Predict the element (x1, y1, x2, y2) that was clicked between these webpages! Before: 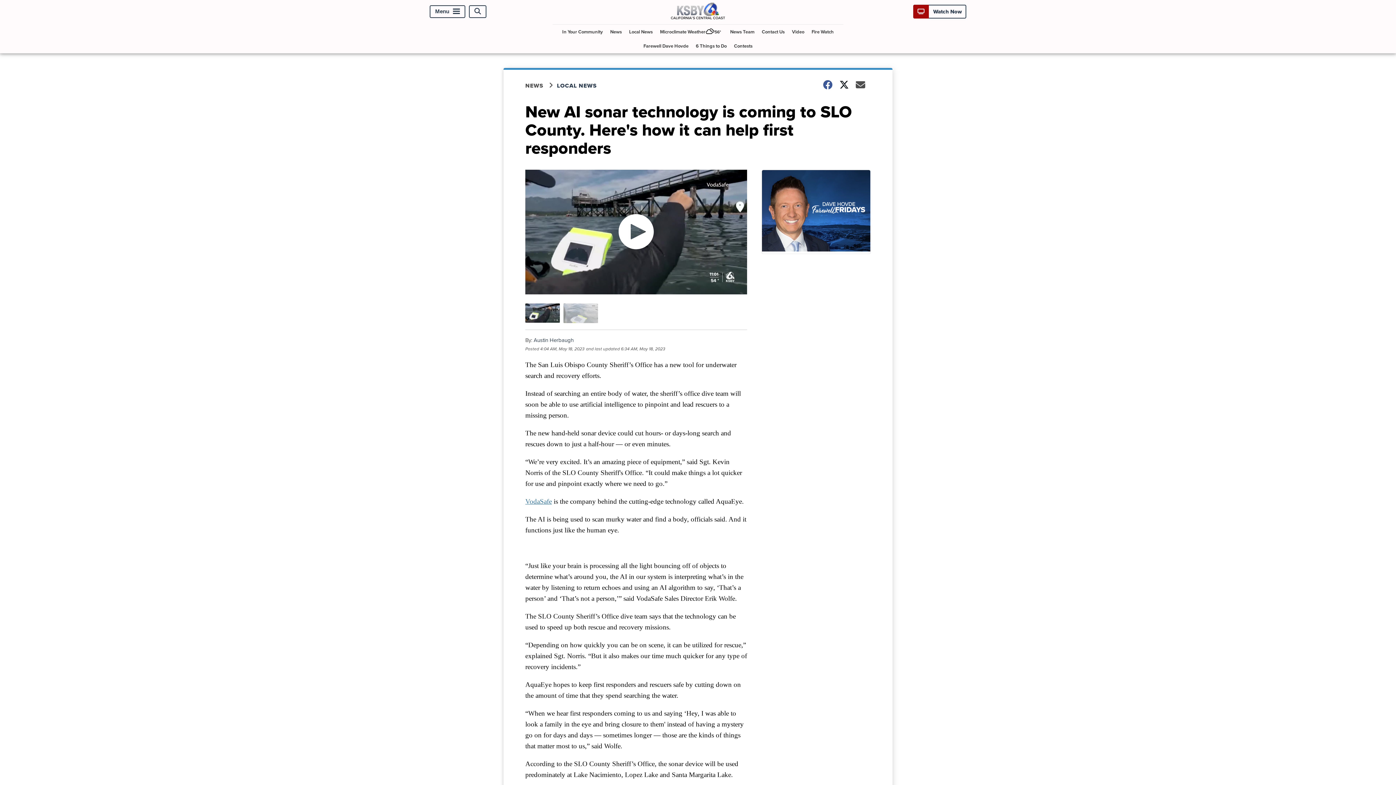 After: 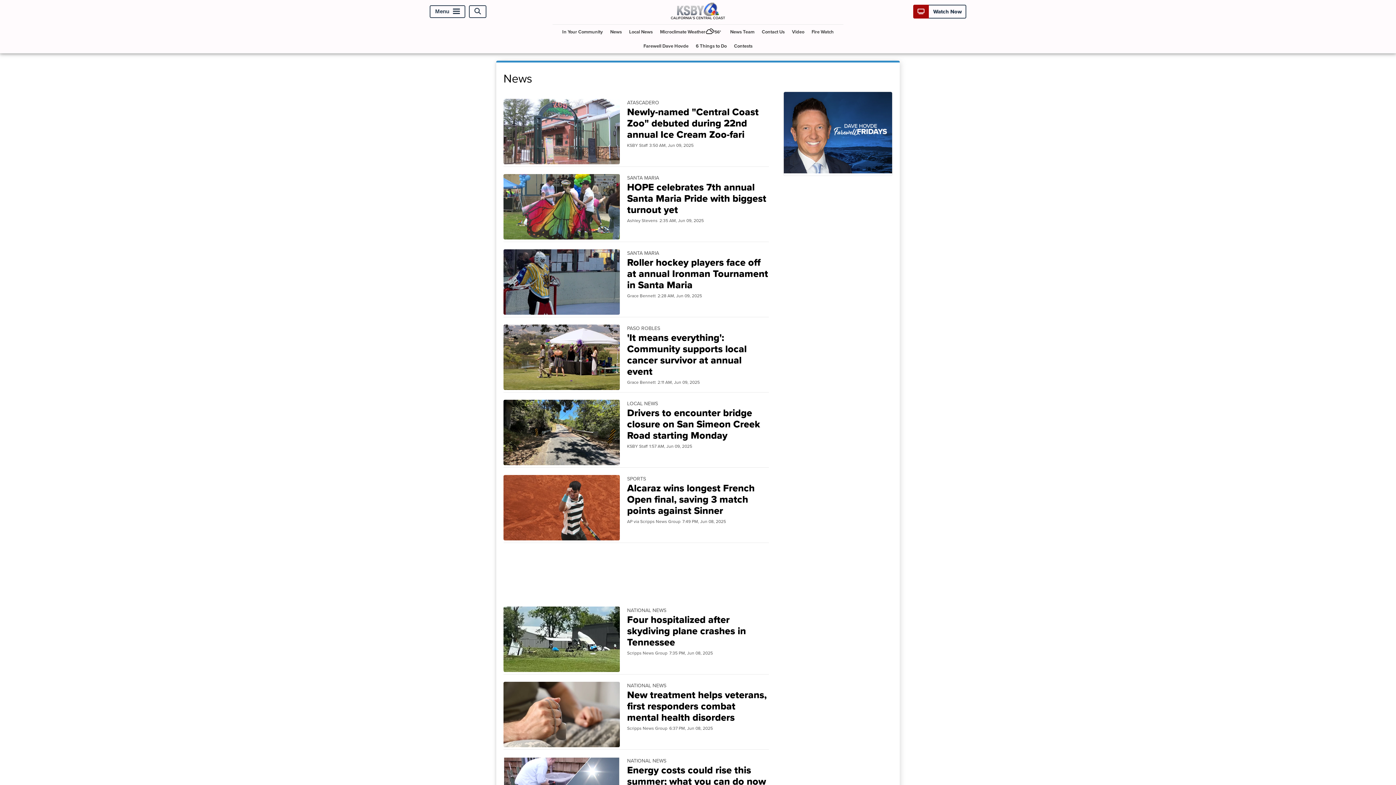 Action: bbox: (607, 24, 624, 38) label: News